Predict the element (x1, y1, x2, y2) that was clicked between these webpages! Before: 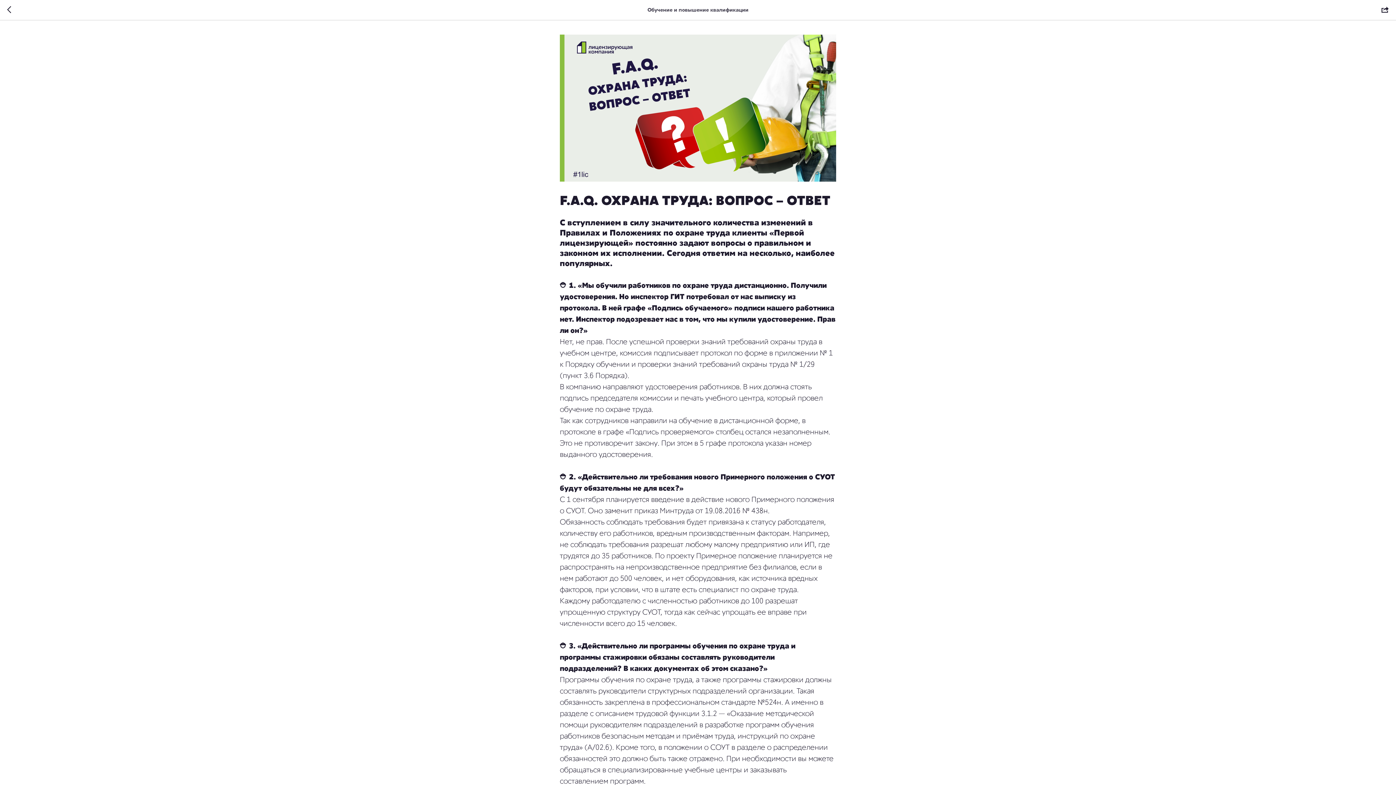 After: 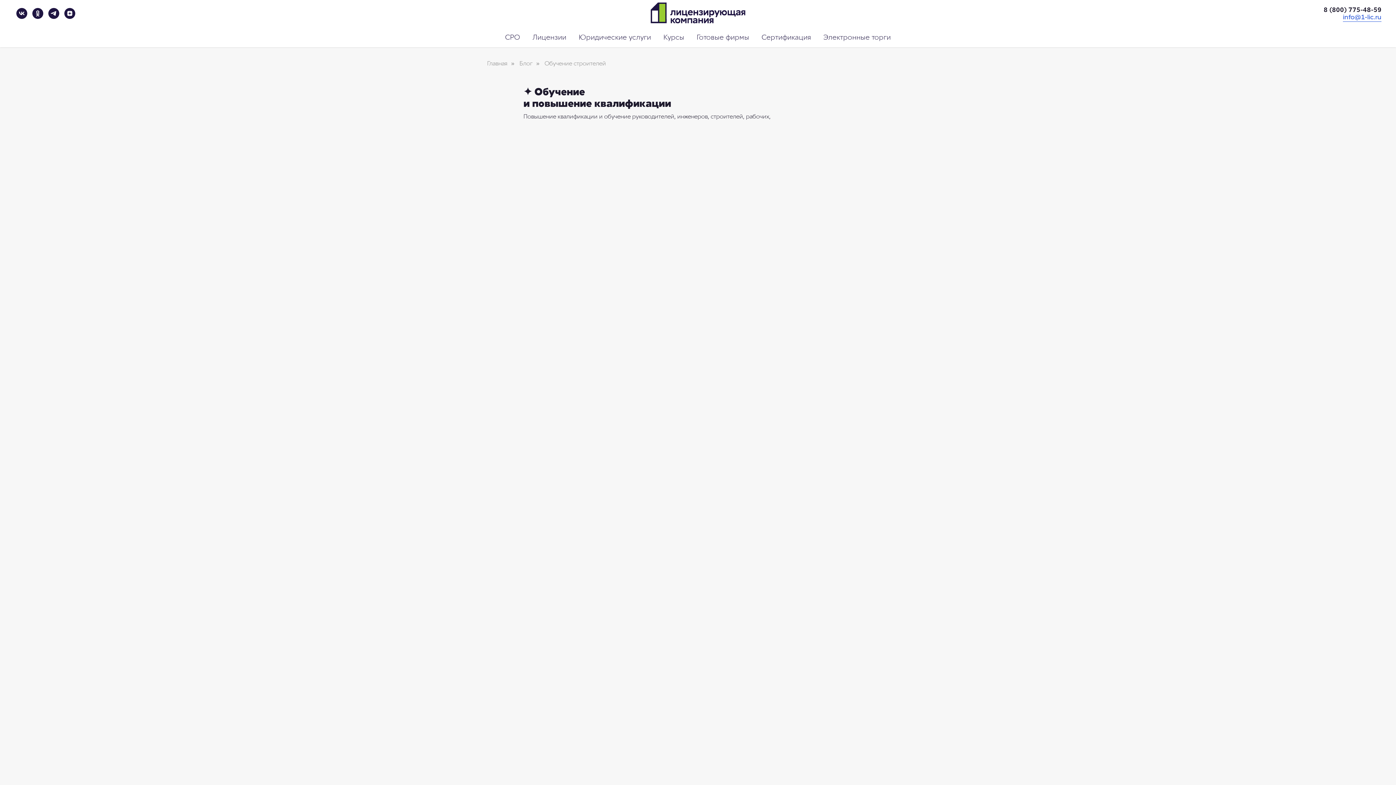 Action: bbox: (7, 5, 15, 14)